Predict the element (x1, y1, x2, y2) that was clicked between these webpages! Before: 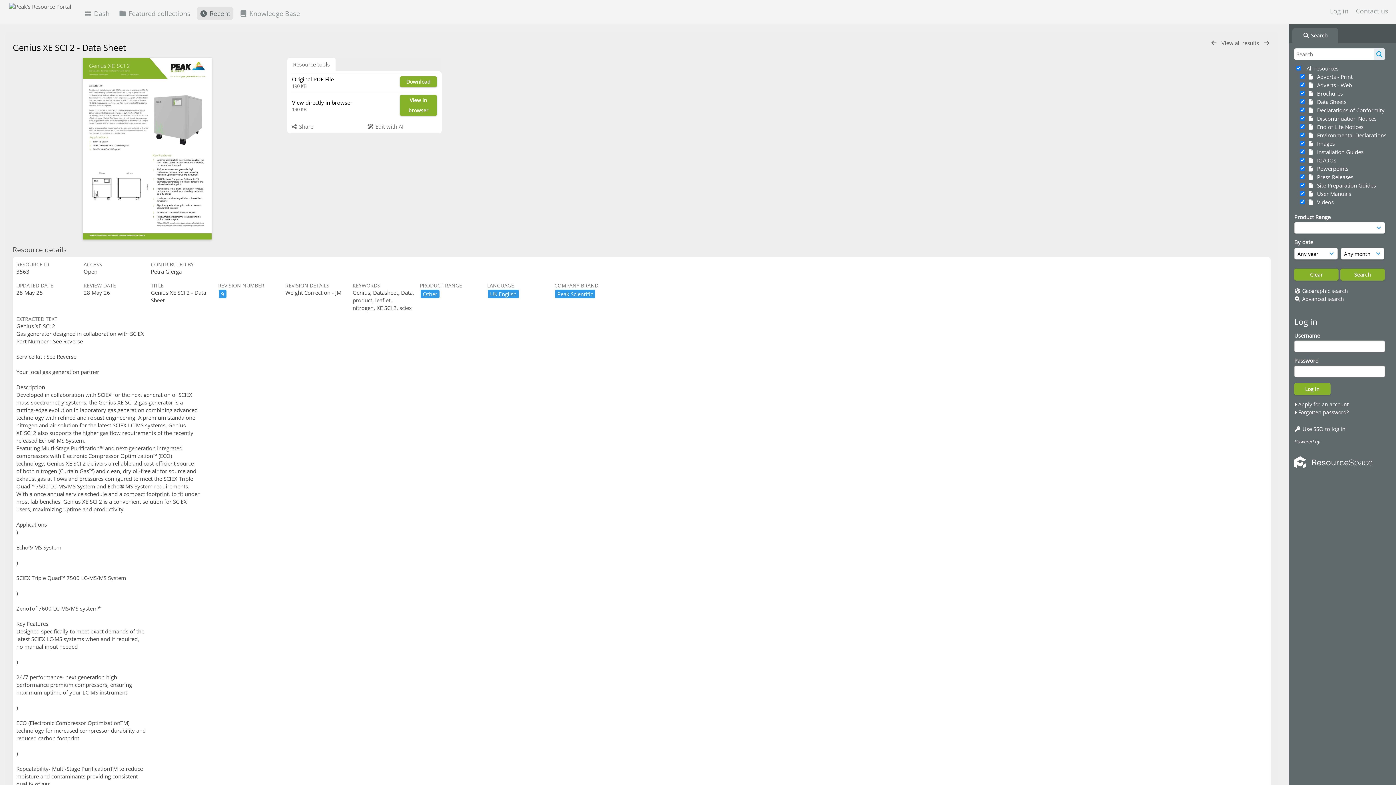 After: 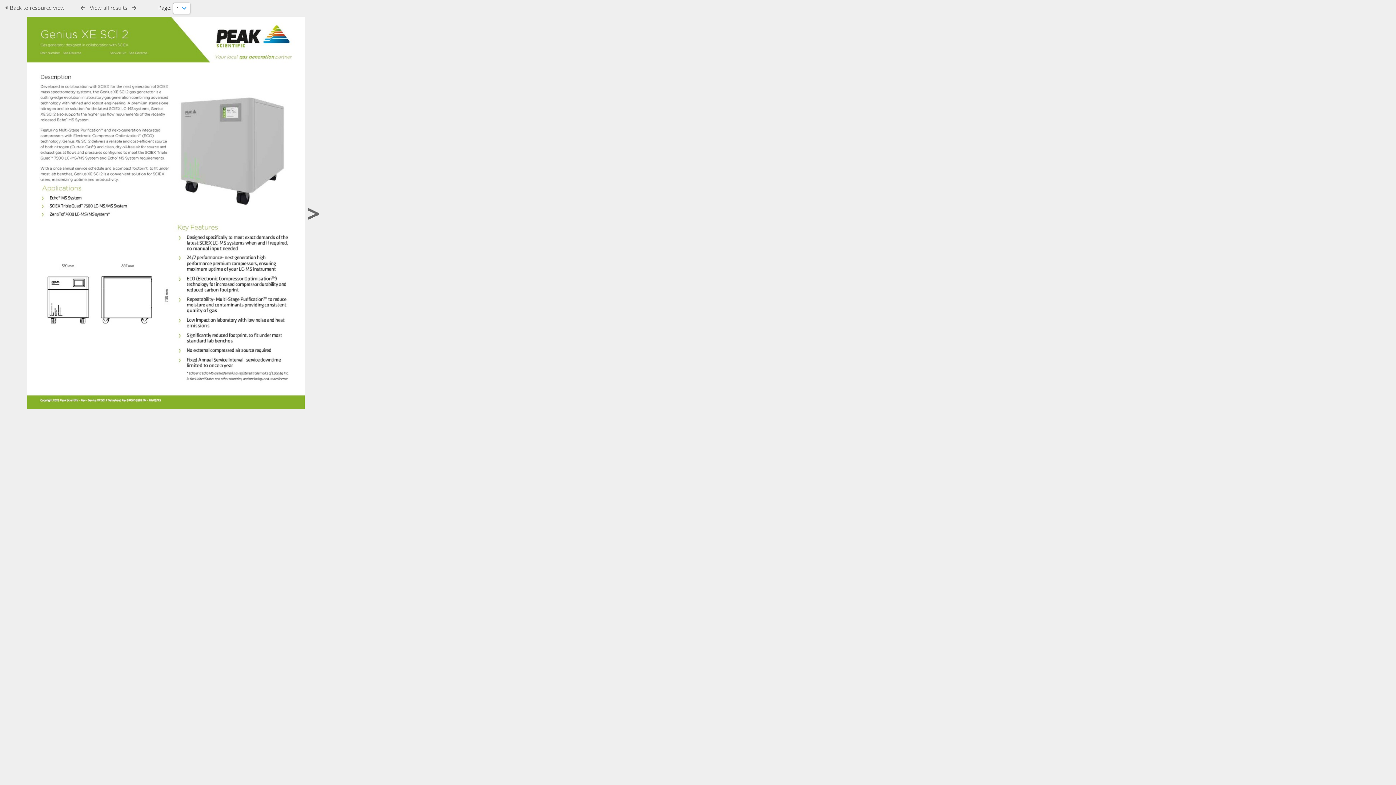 Action: bbox: (12, 57, 281, 239)